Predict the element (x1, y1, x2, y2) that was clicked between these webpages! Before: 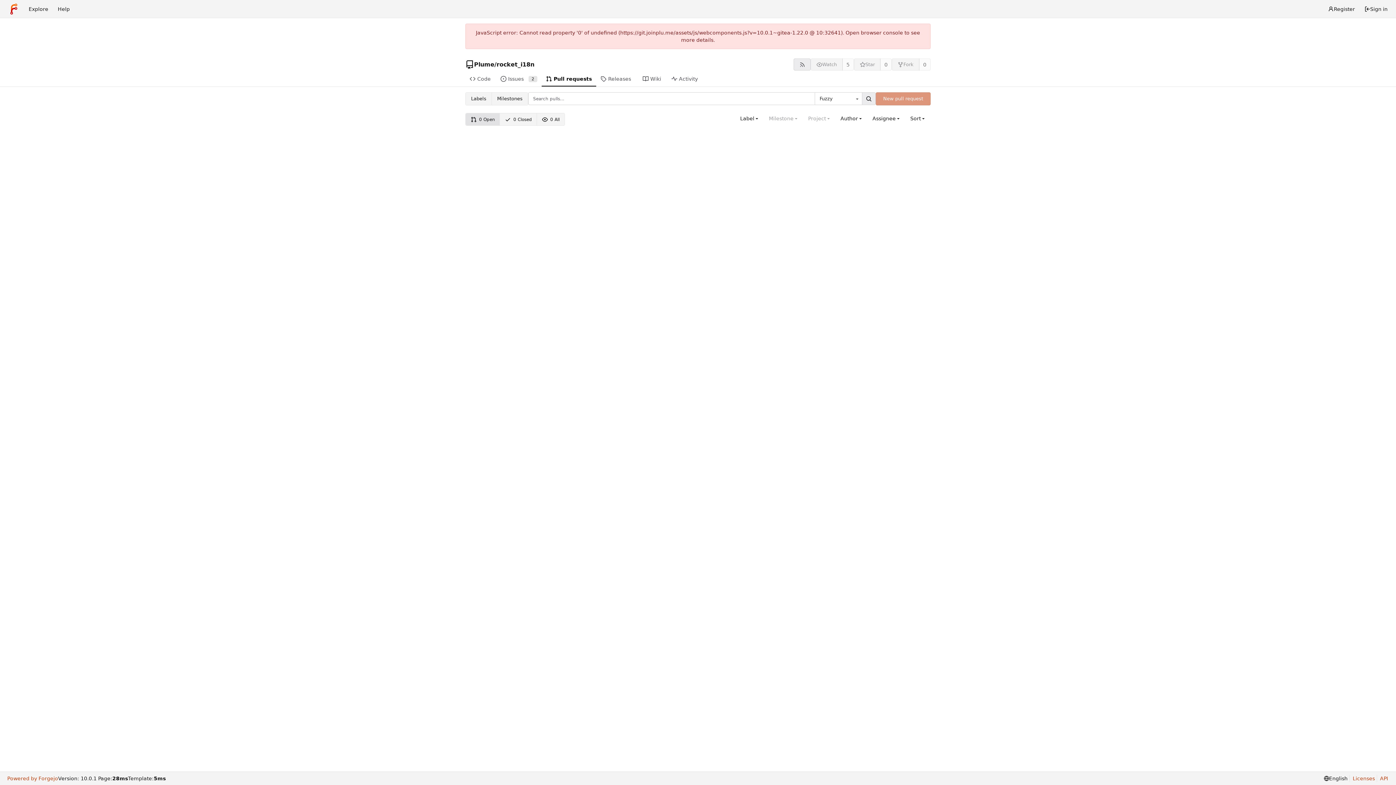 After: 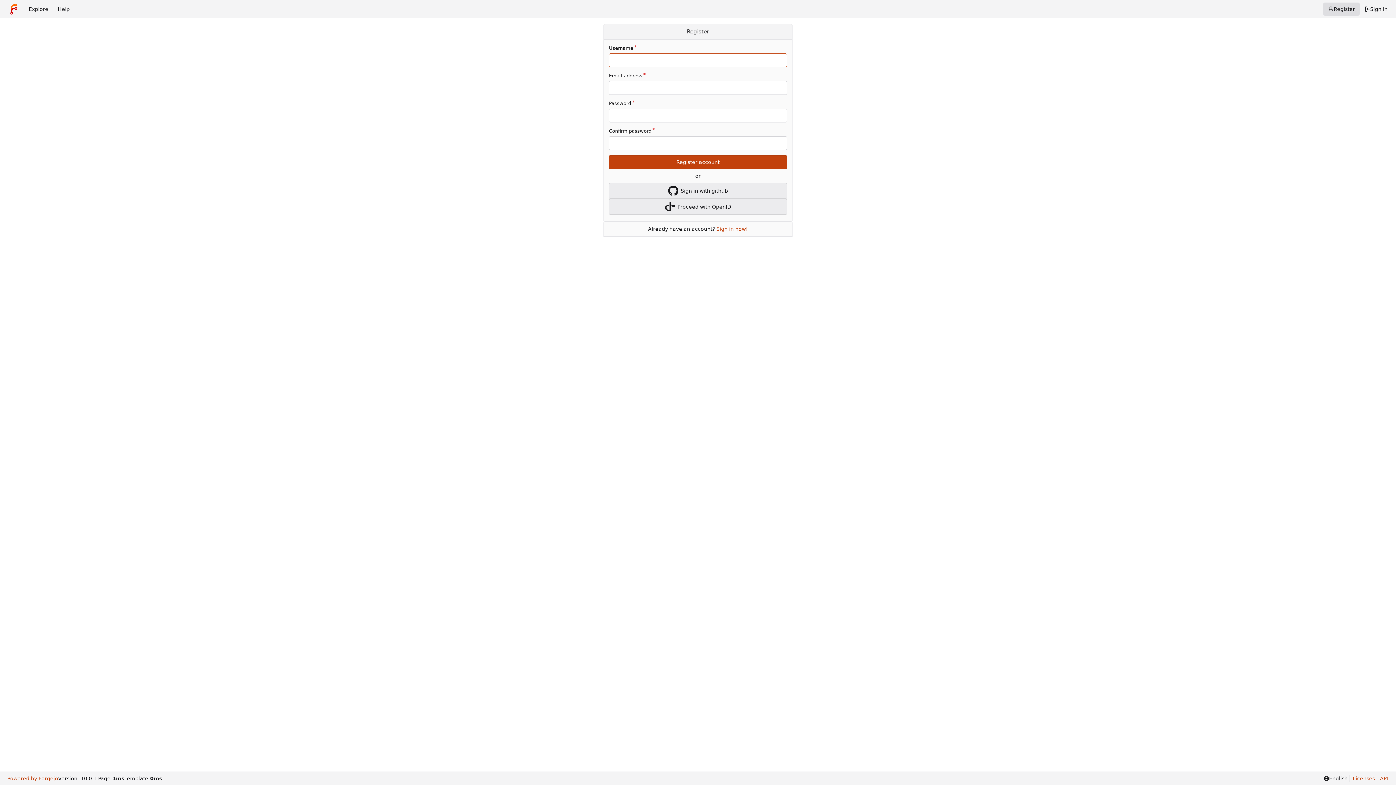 Action: bbox: (1323, 2, 1360, 15) label: Register